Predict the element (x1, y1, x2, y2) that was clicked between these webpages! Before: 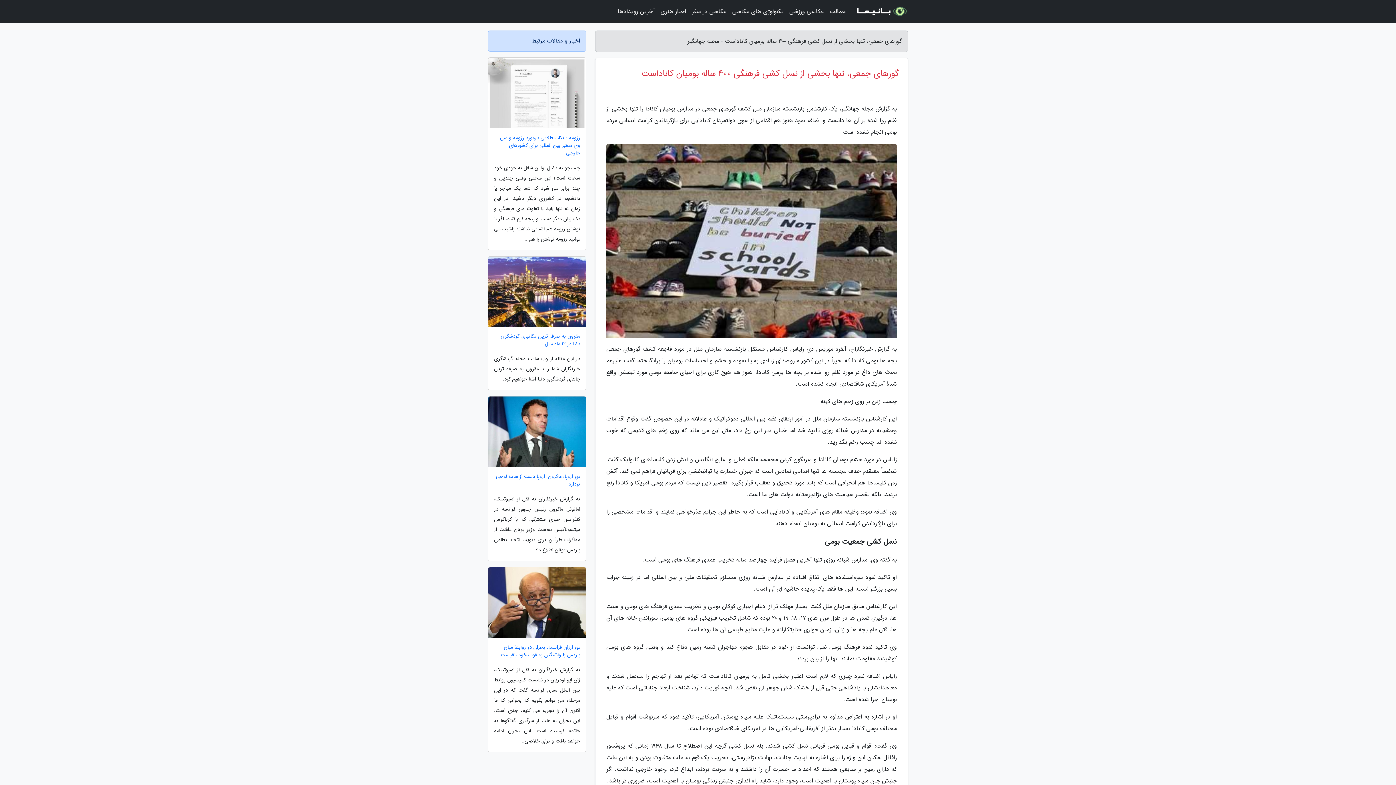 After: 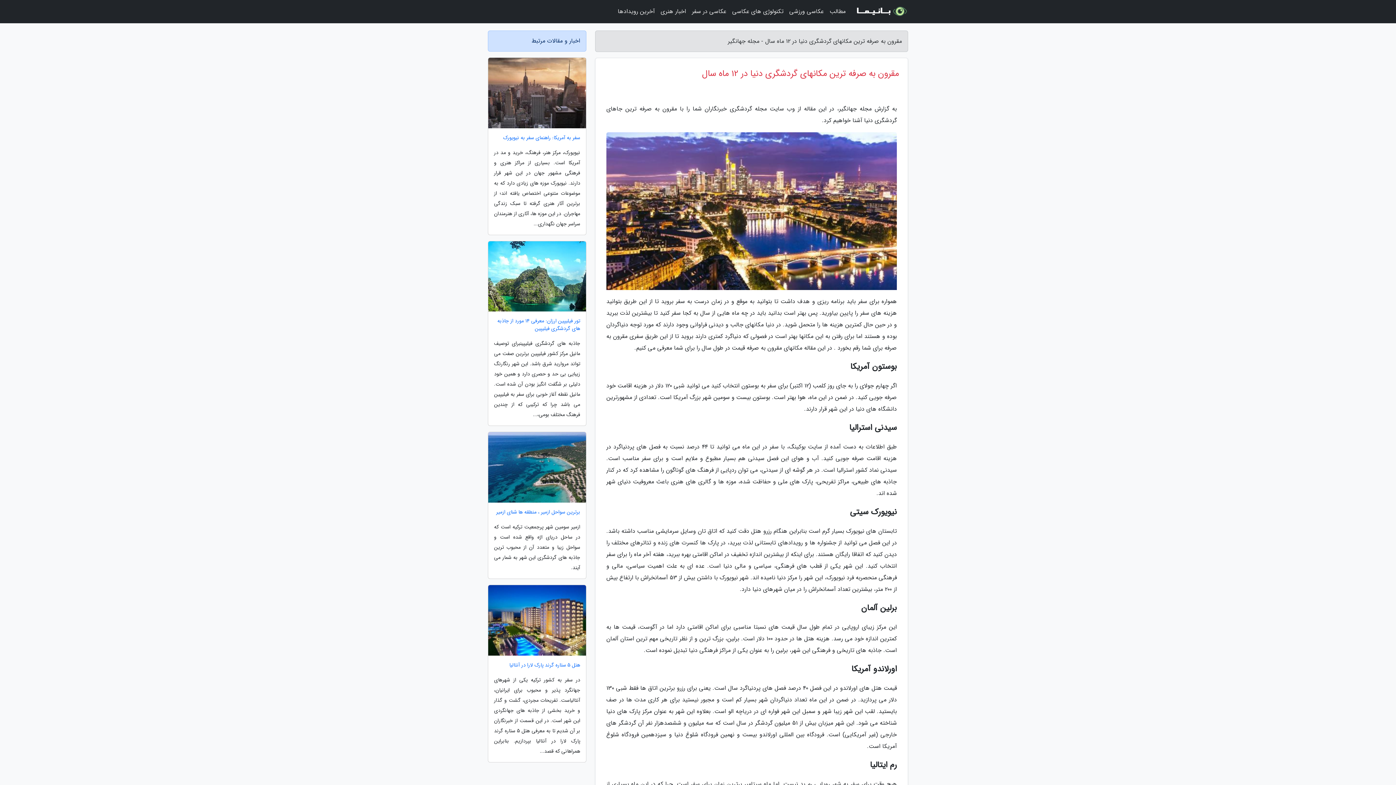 Action: bbox: (488, 332, 586, 348) label: مقرون به صرفه ترین مکانهای گردشگری دنیا در 12 ماه سال